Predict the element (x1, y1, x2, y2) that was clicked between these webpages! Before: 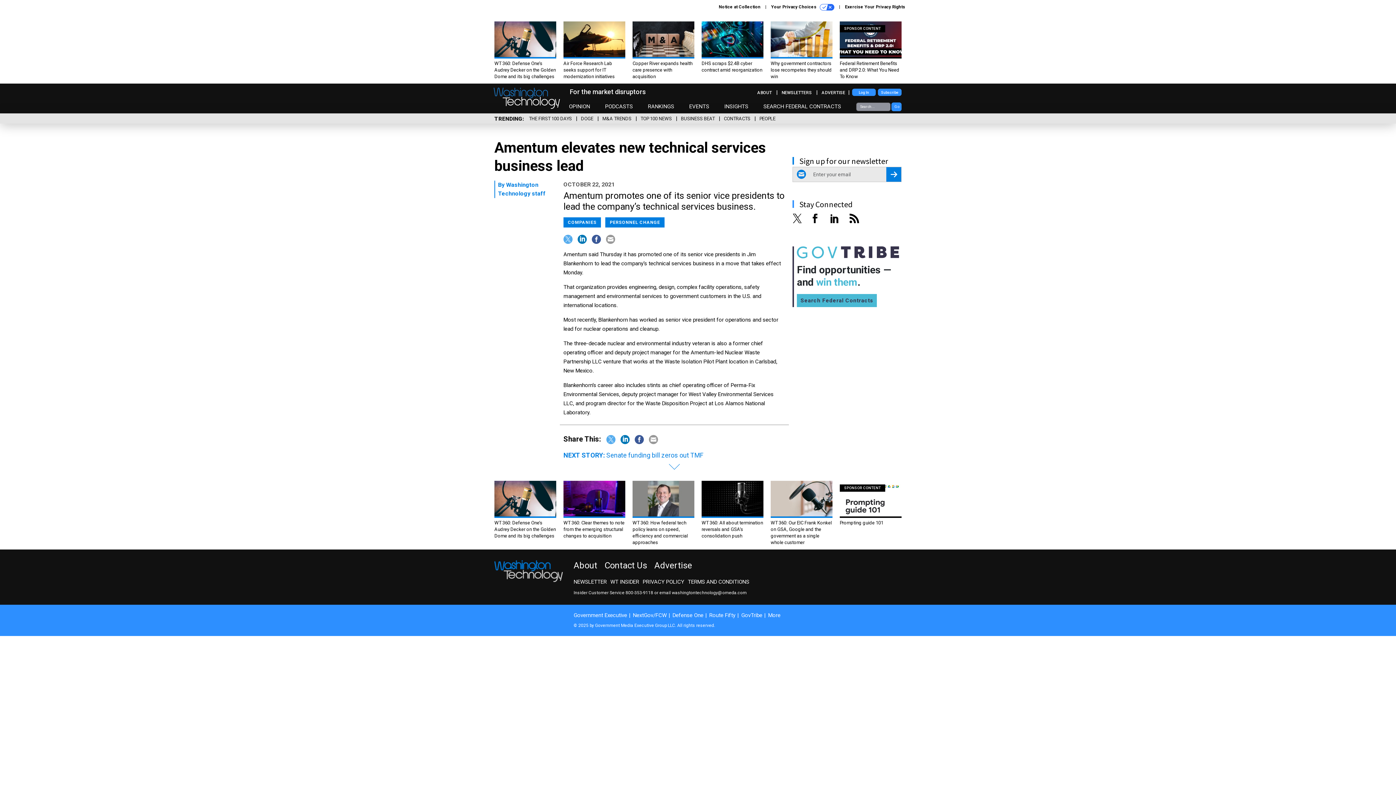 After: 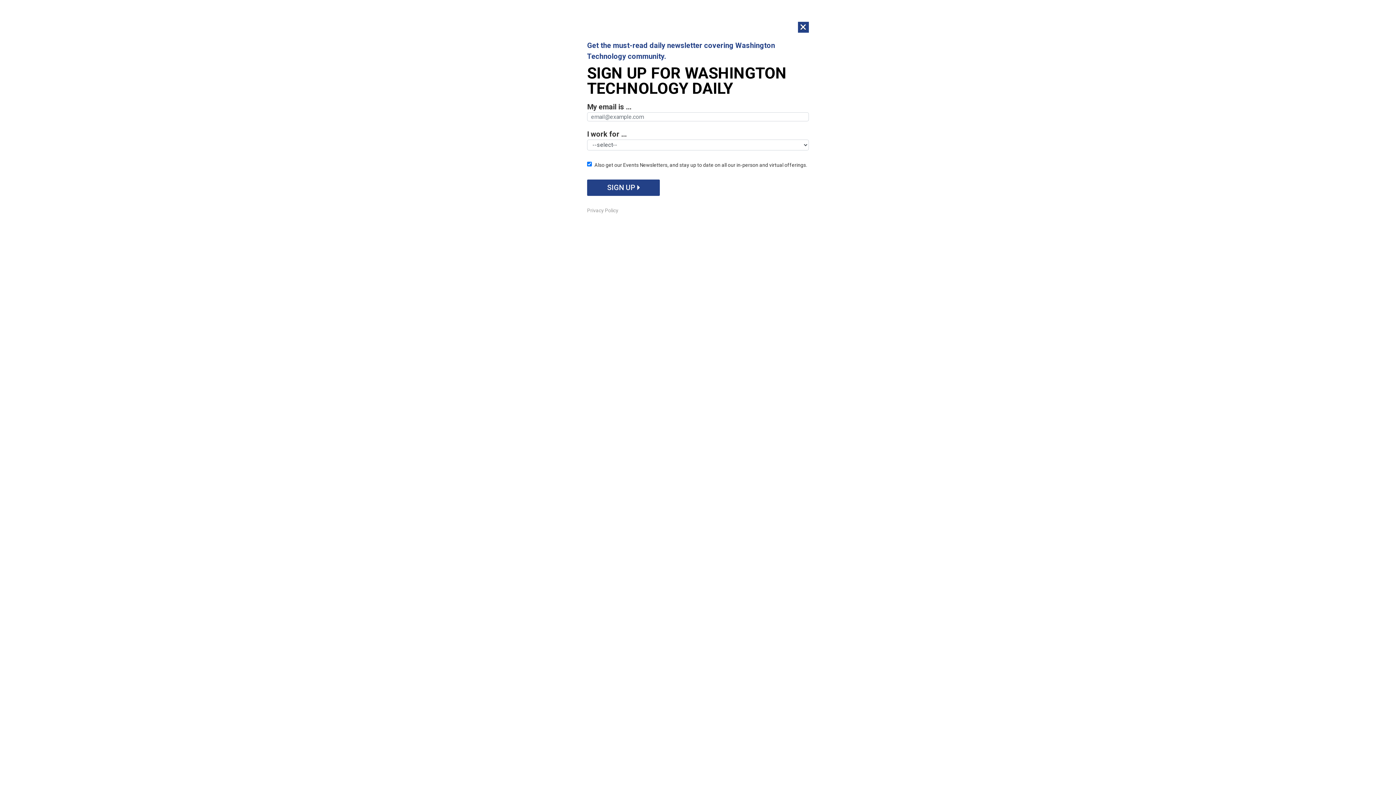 Action: bbox: (573, 560, 597, 570) label: About